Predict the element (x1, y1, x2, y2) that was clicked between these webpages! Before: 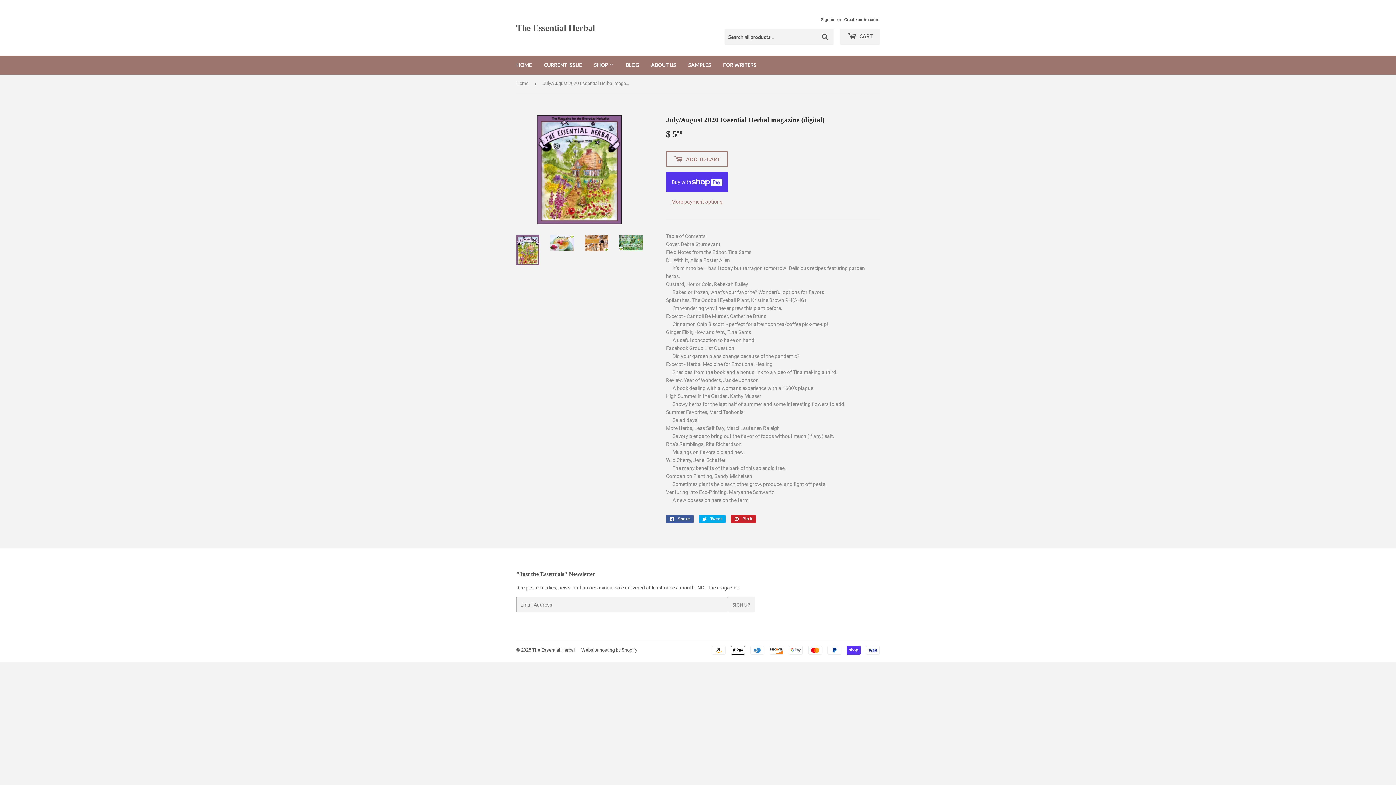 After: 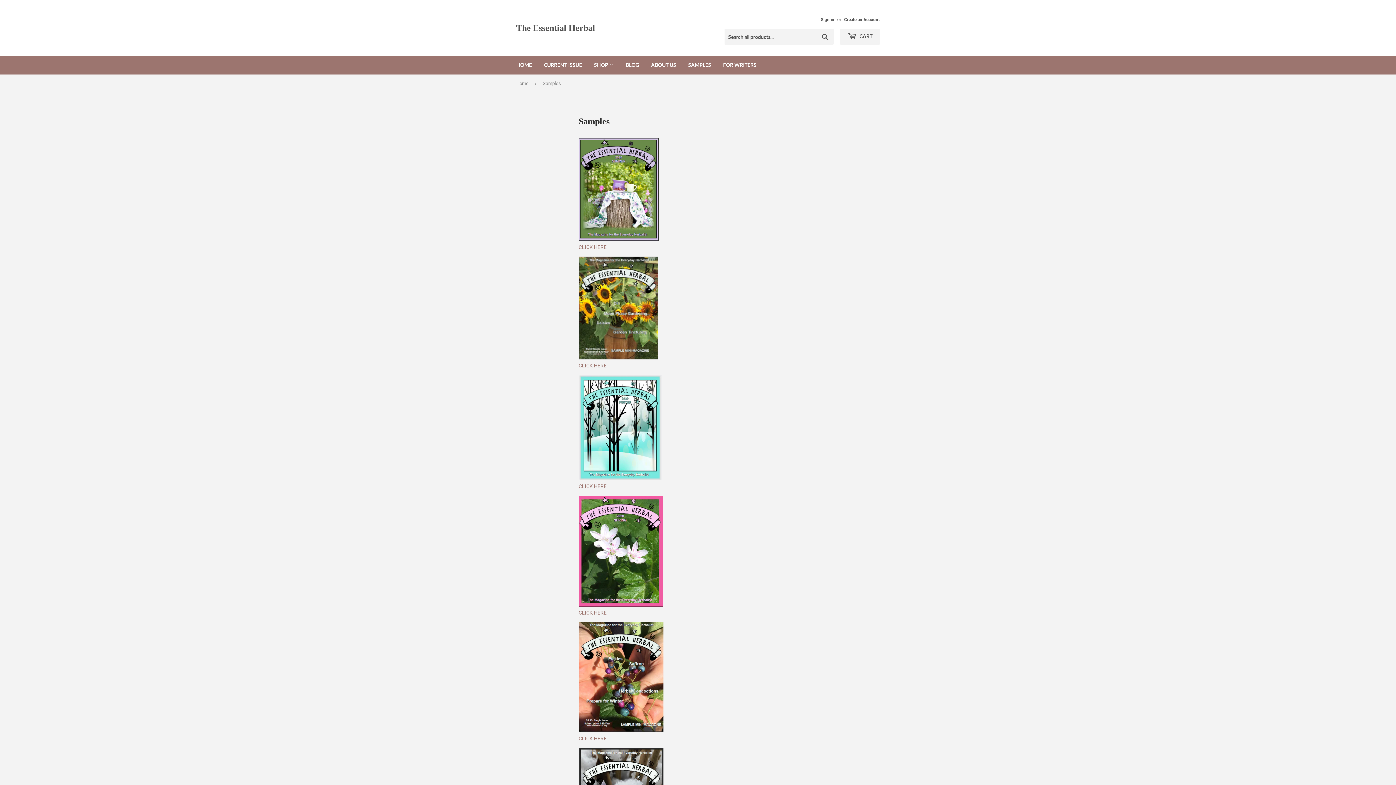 Action: label: SAMPLES bbox: (682, 55, 716, 74)